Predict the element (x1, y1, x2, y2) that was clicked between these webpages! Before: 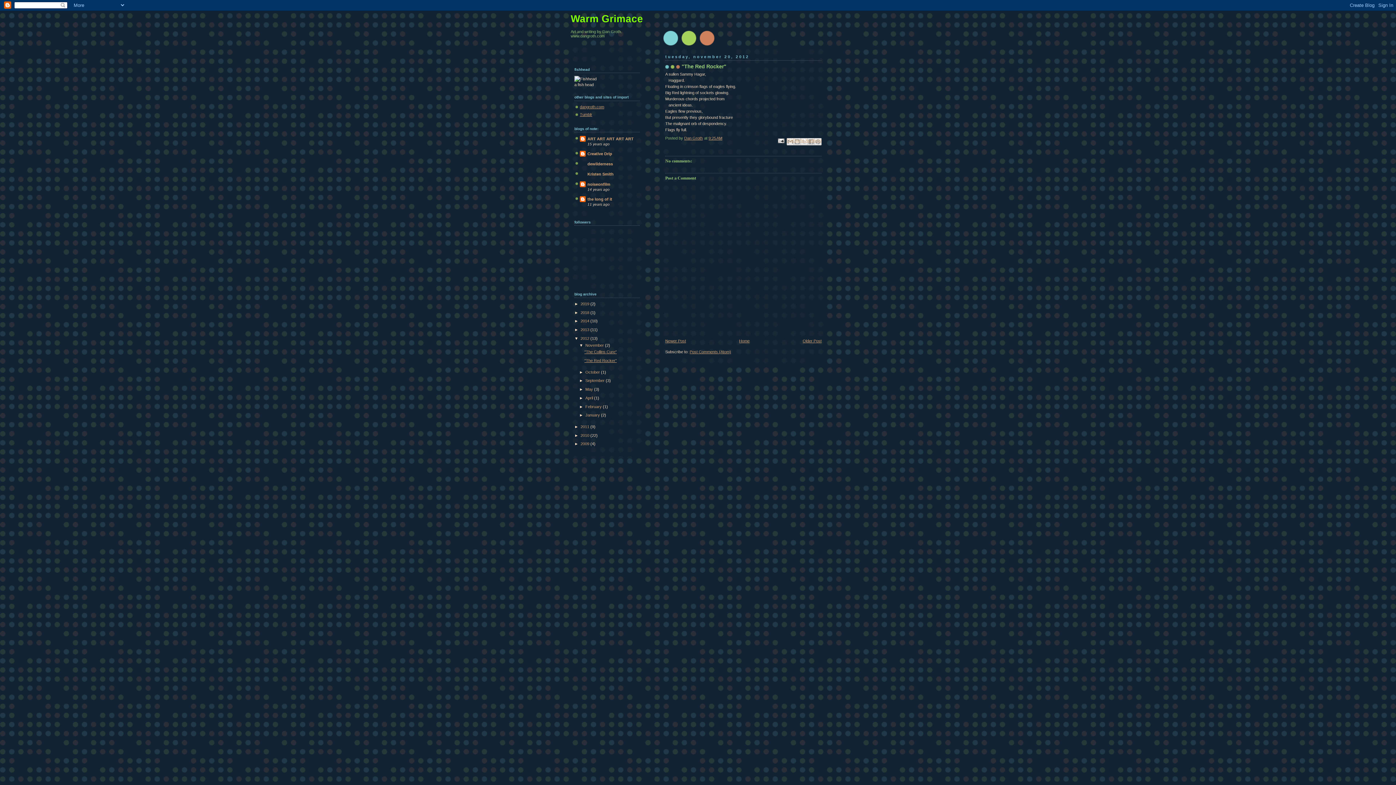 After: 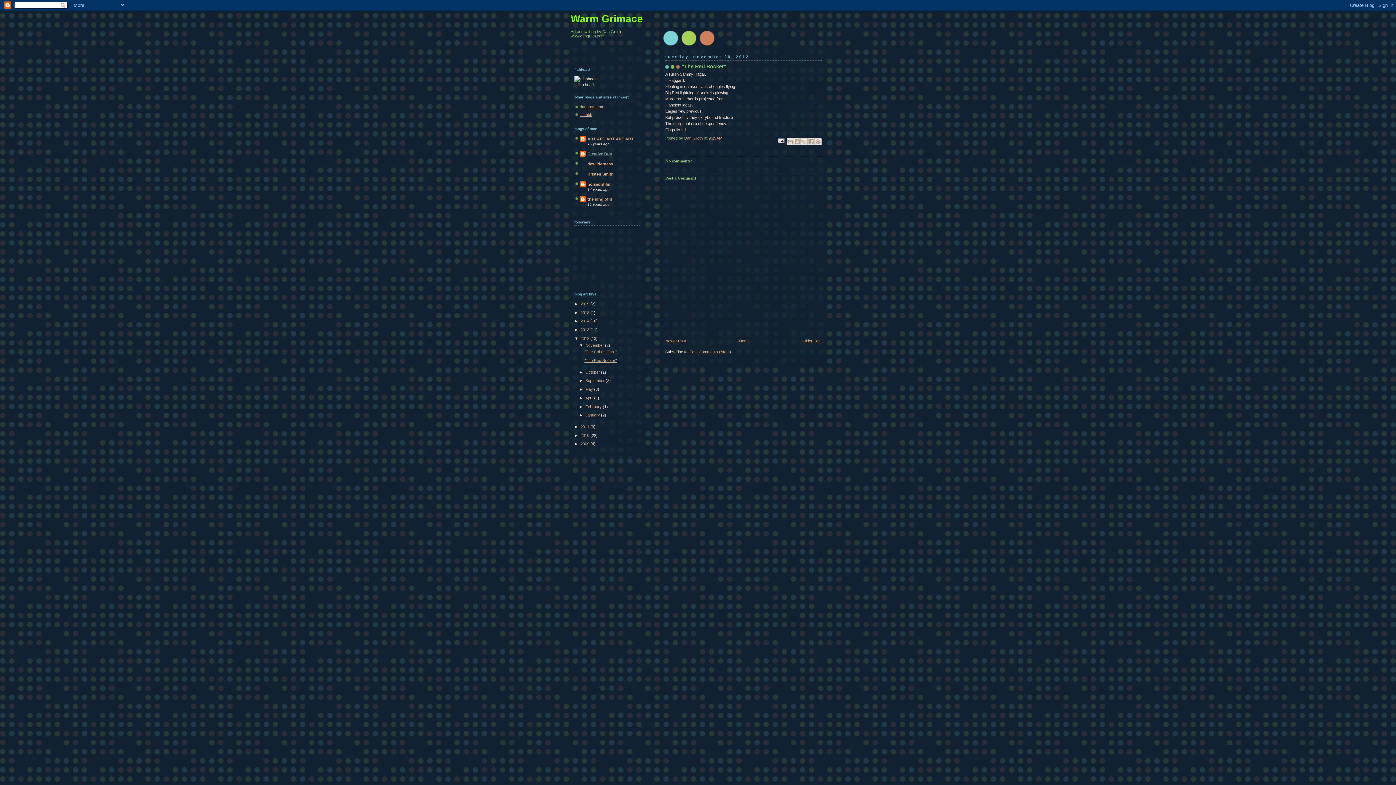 Action: bbox: (587, 151, 612, 156) label: Creative Drip